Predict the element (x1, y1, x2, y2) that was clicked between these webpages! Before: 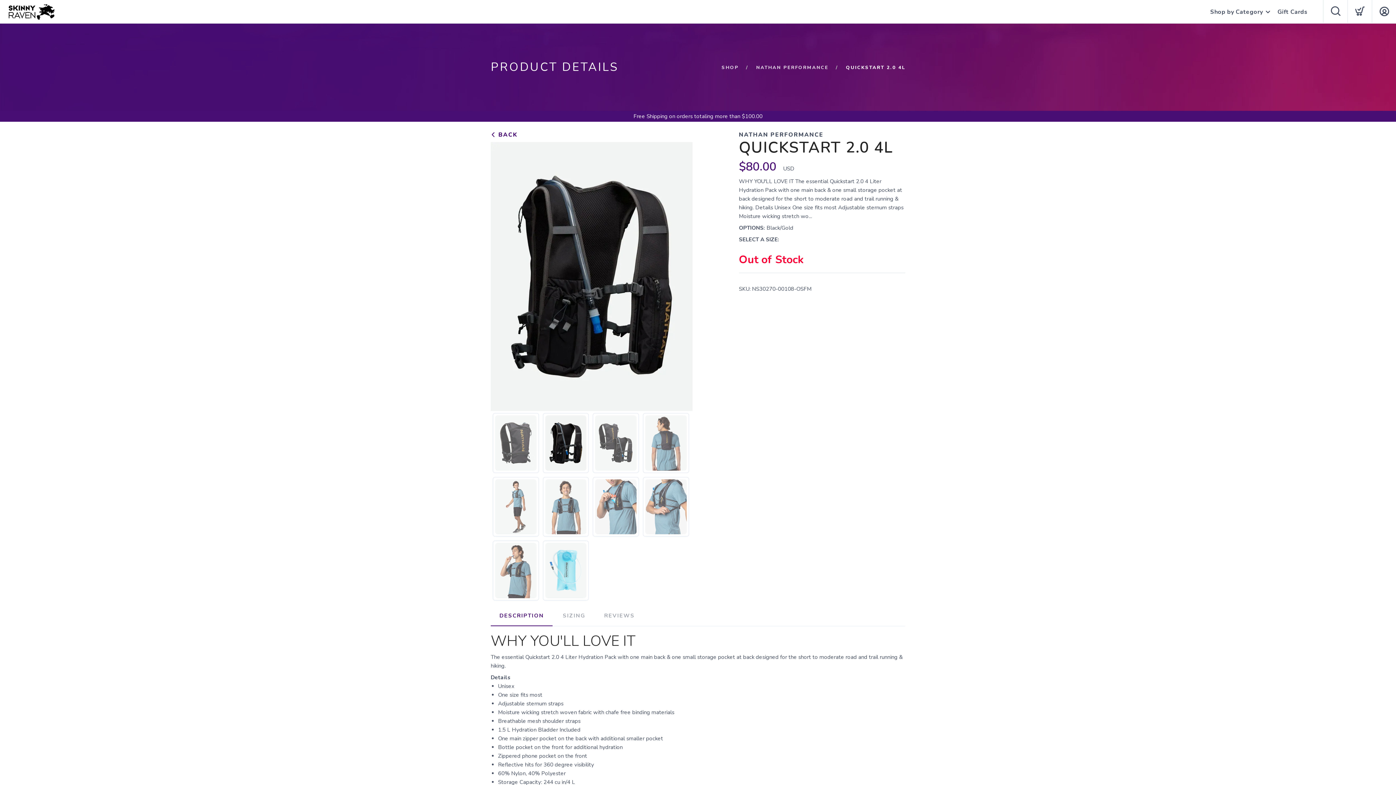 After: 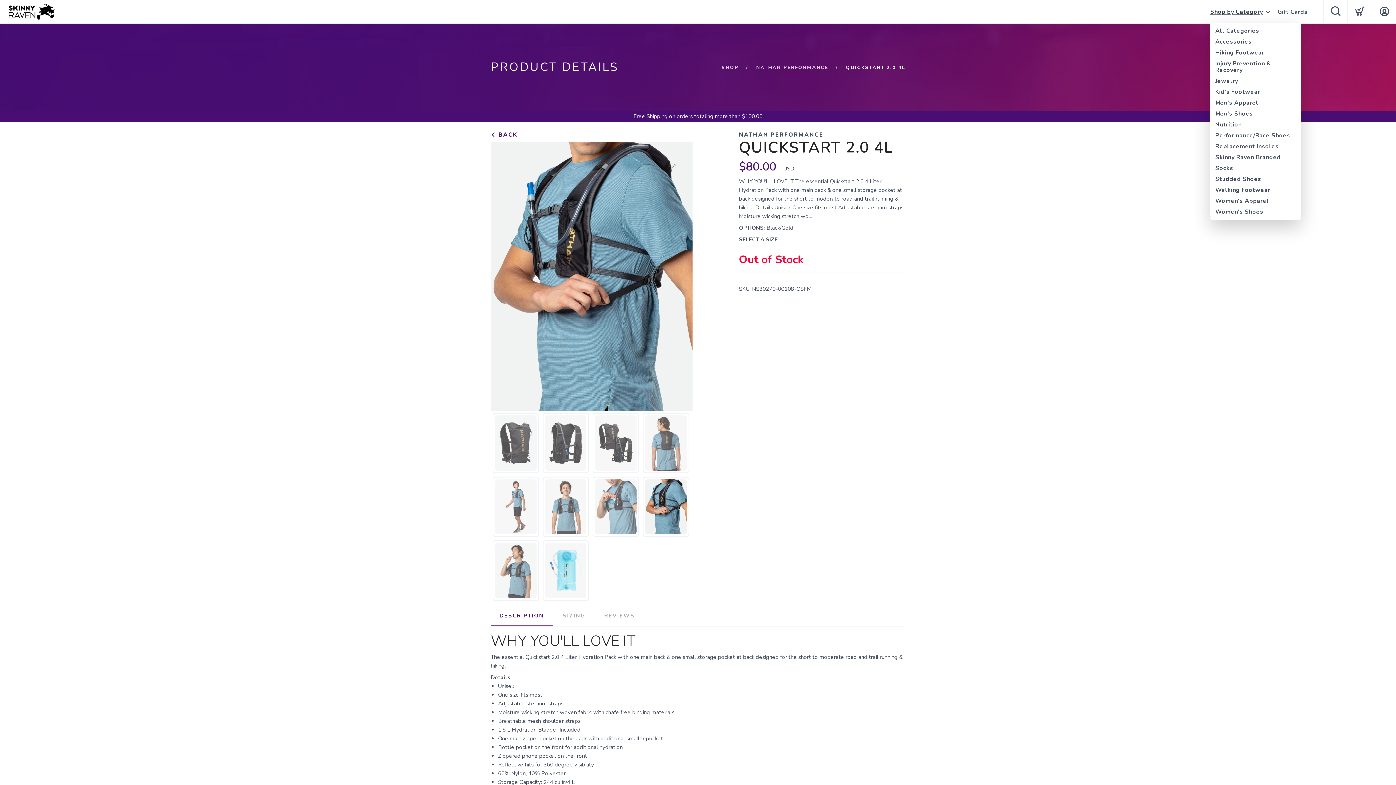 Action: label: Shop by Category bbox: (1210, 0, 1263, 24)